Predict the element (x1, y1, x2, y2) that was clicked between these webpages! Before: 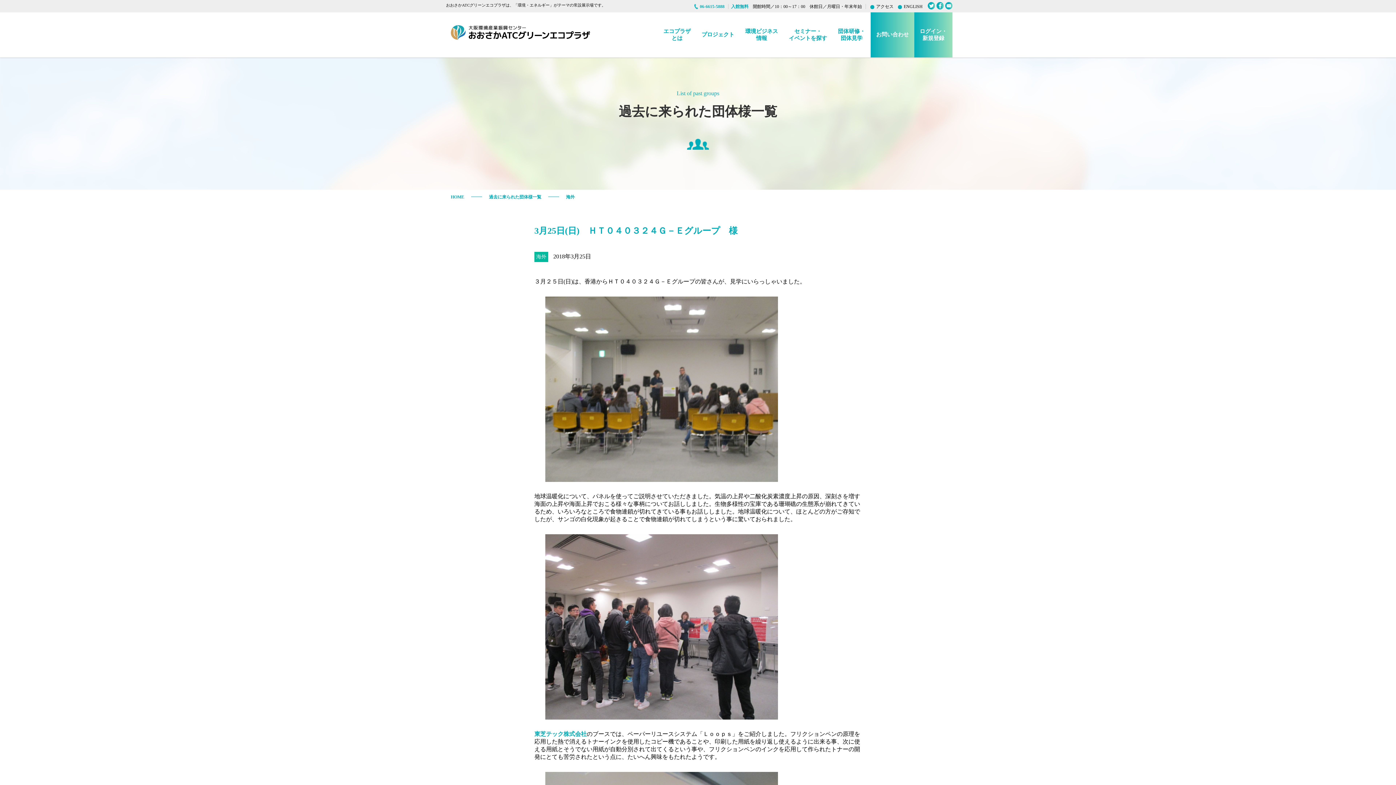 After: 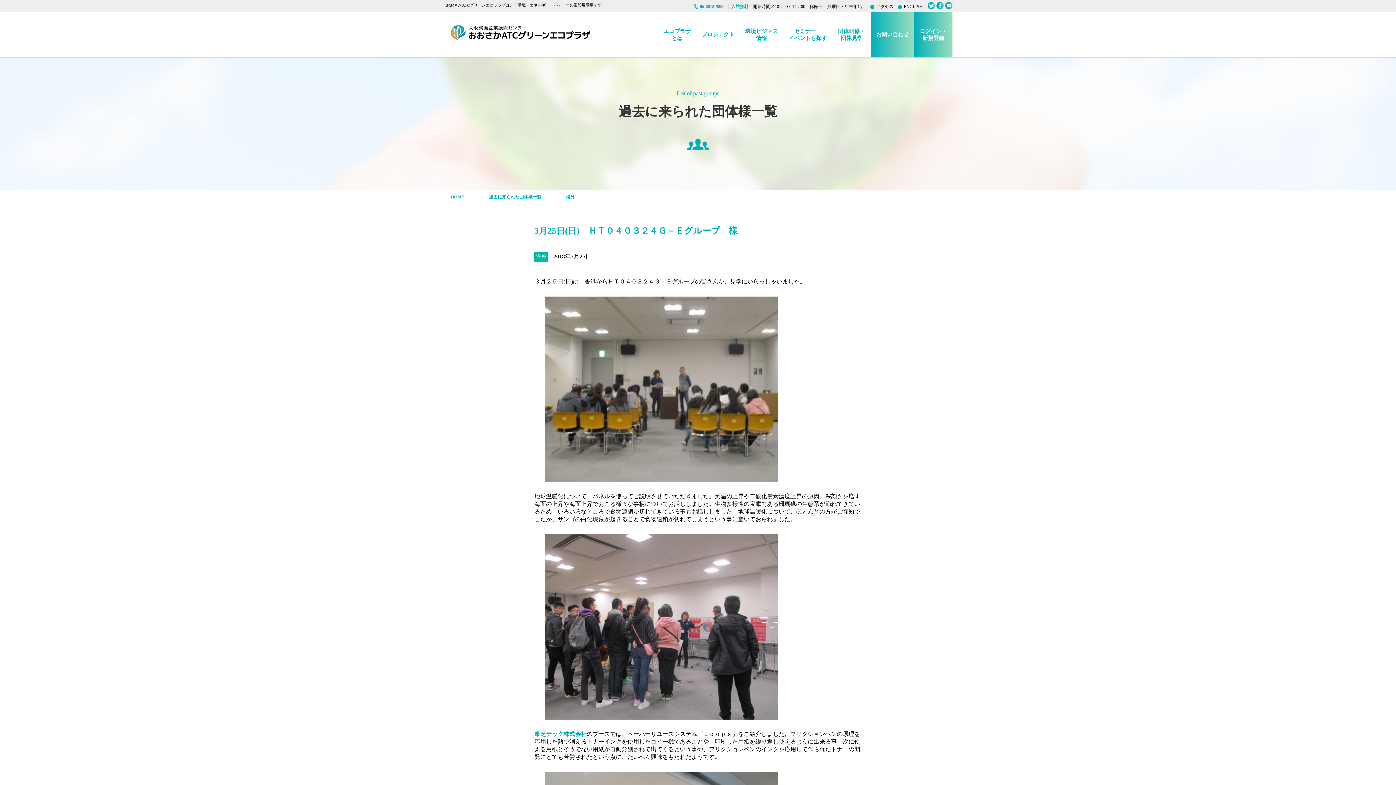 Action: bbox: (534, 724, 789, 730)